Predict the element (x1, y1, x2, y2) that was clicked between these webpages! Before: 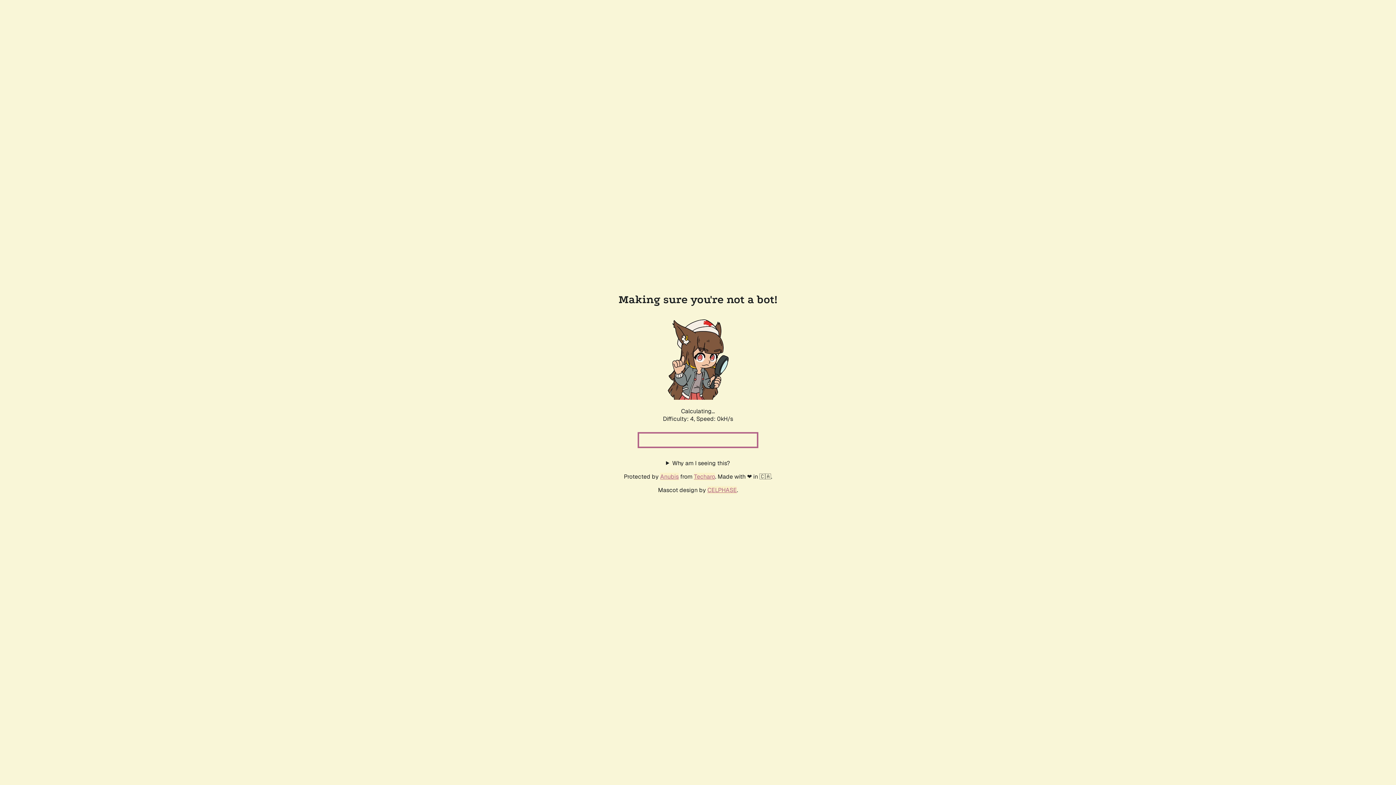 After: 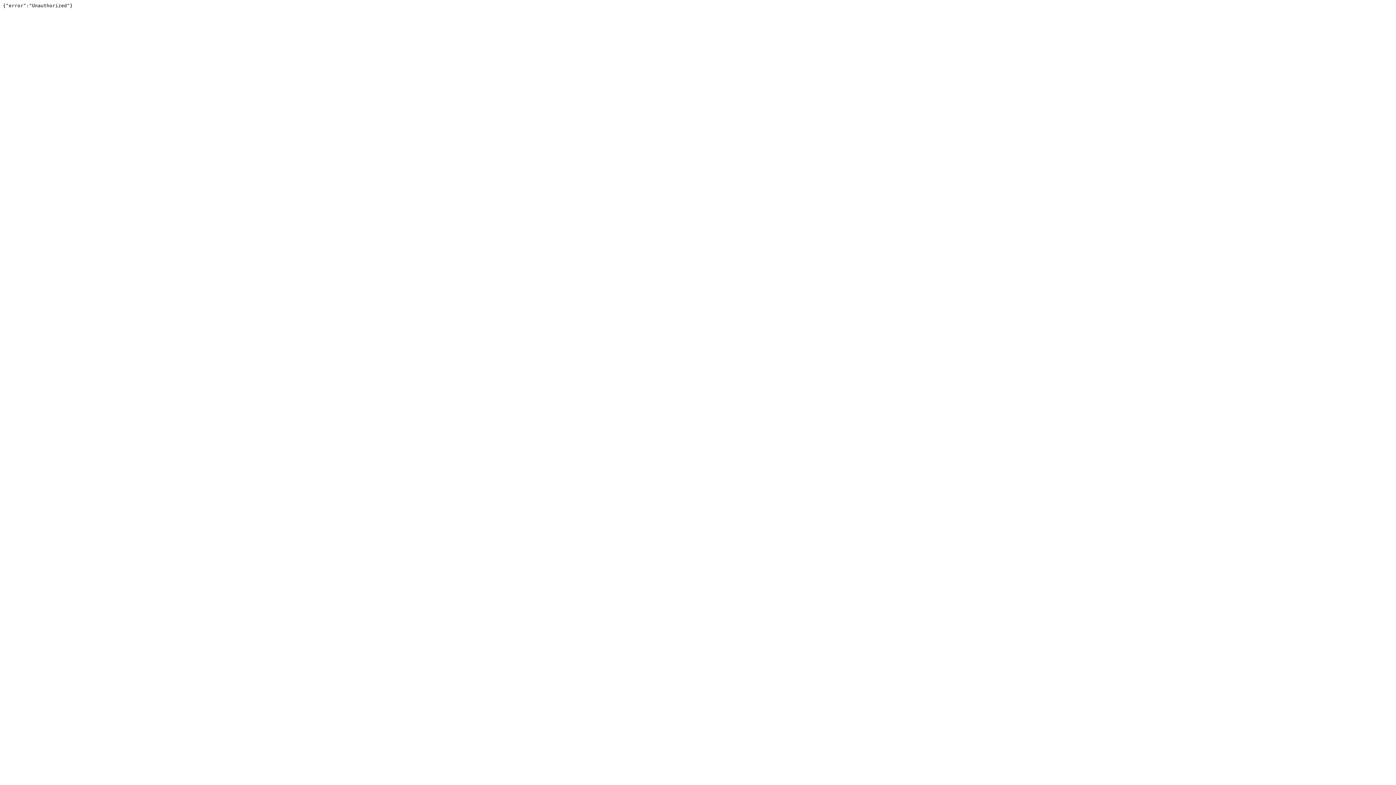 Action: bbox: (694, 472, 715, 480) label: Techaro